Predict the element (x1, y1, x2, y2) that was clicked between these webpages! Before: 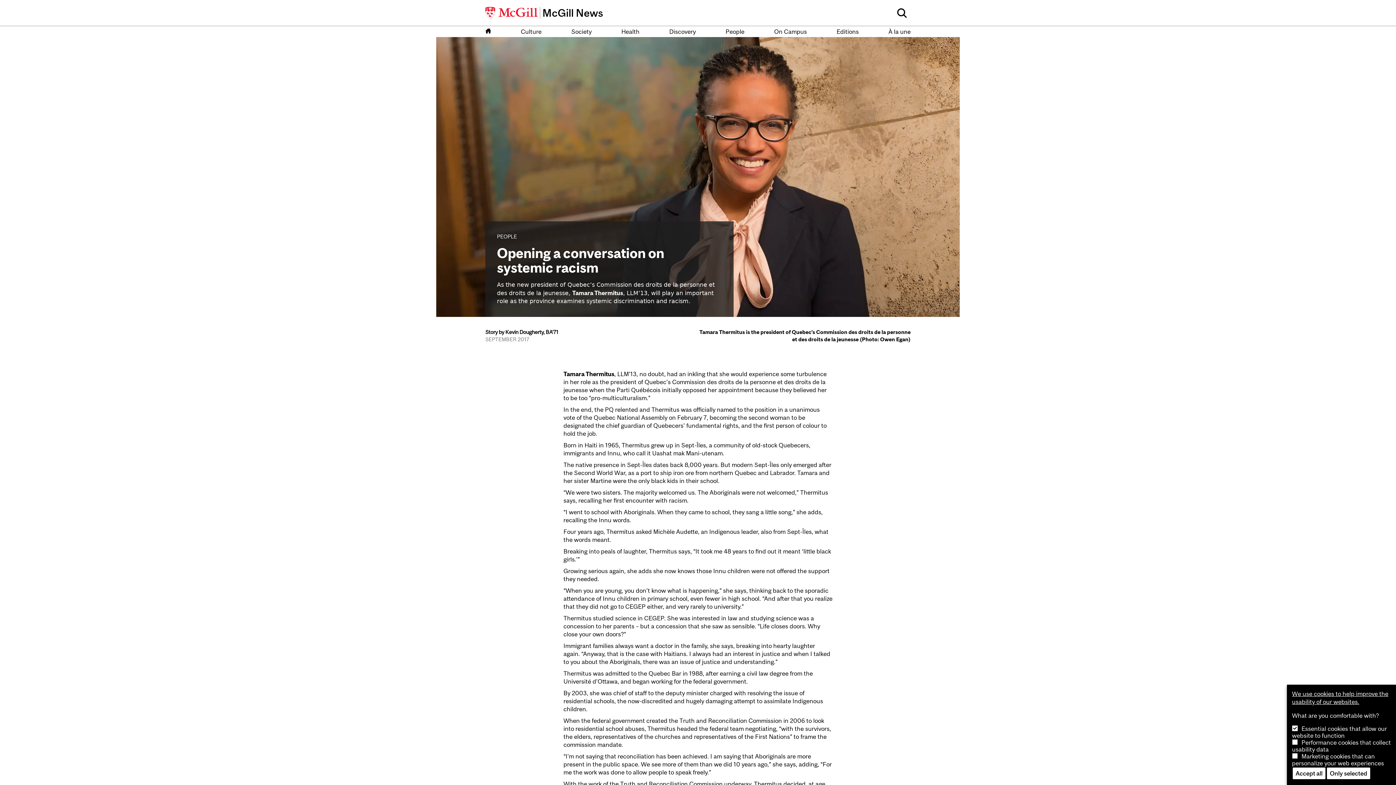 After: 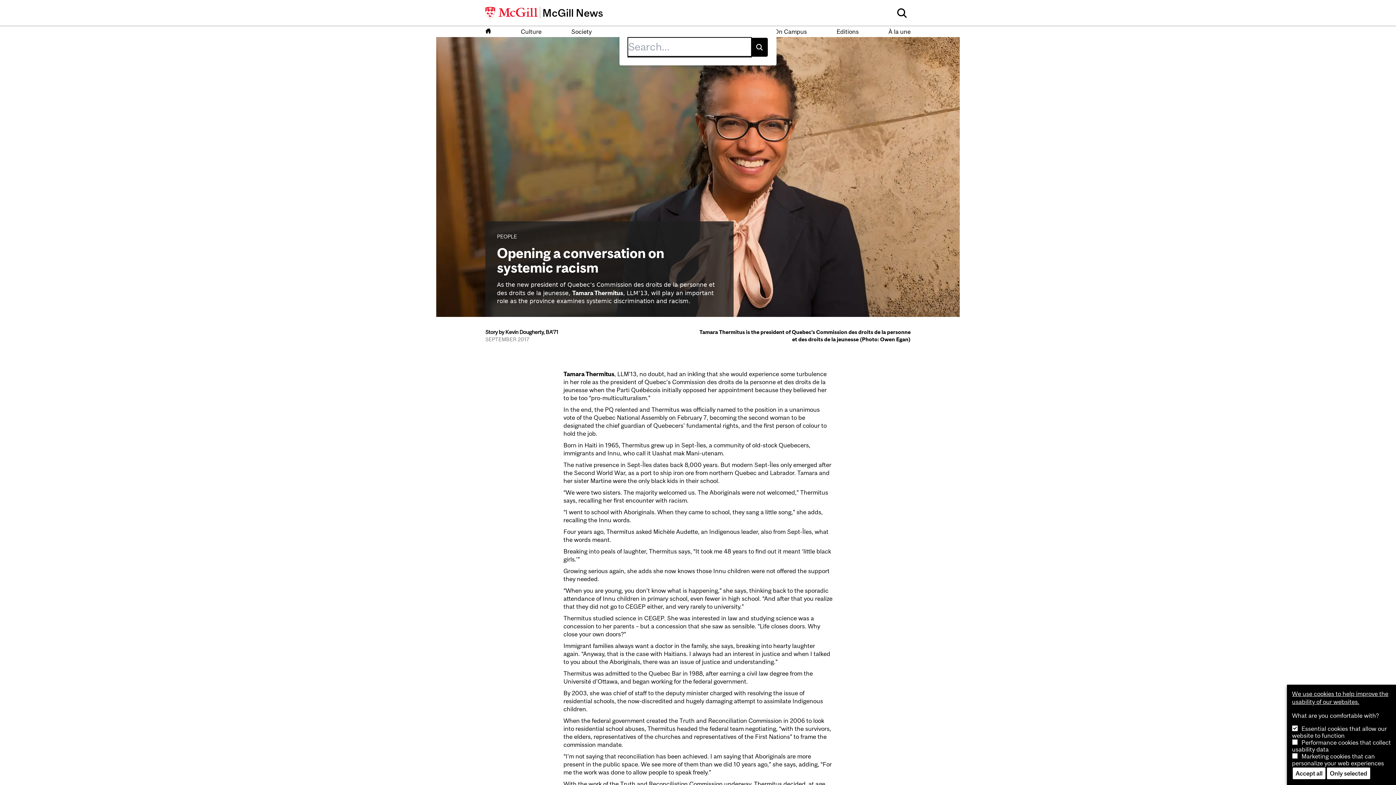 Action: label: Search bbox: (893, 4, 910, 20)